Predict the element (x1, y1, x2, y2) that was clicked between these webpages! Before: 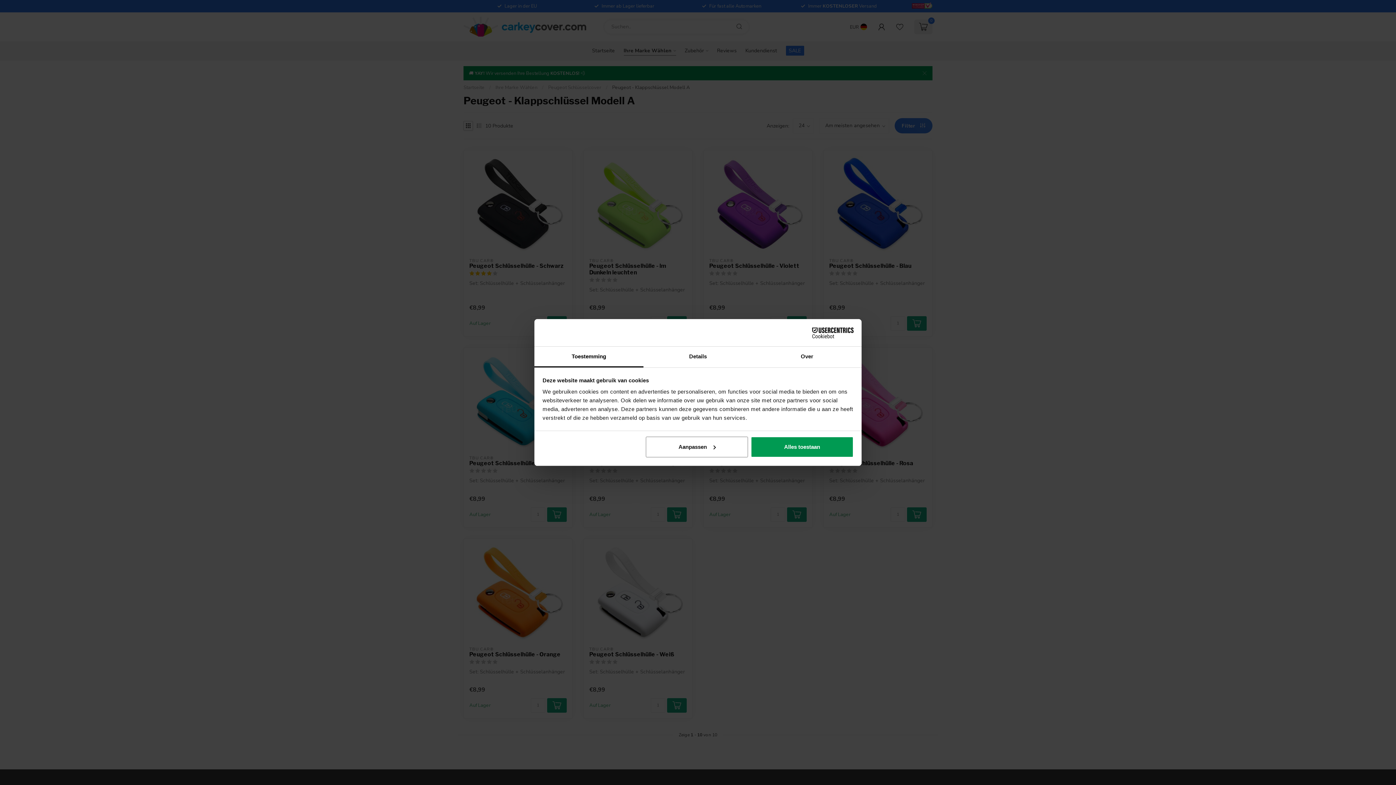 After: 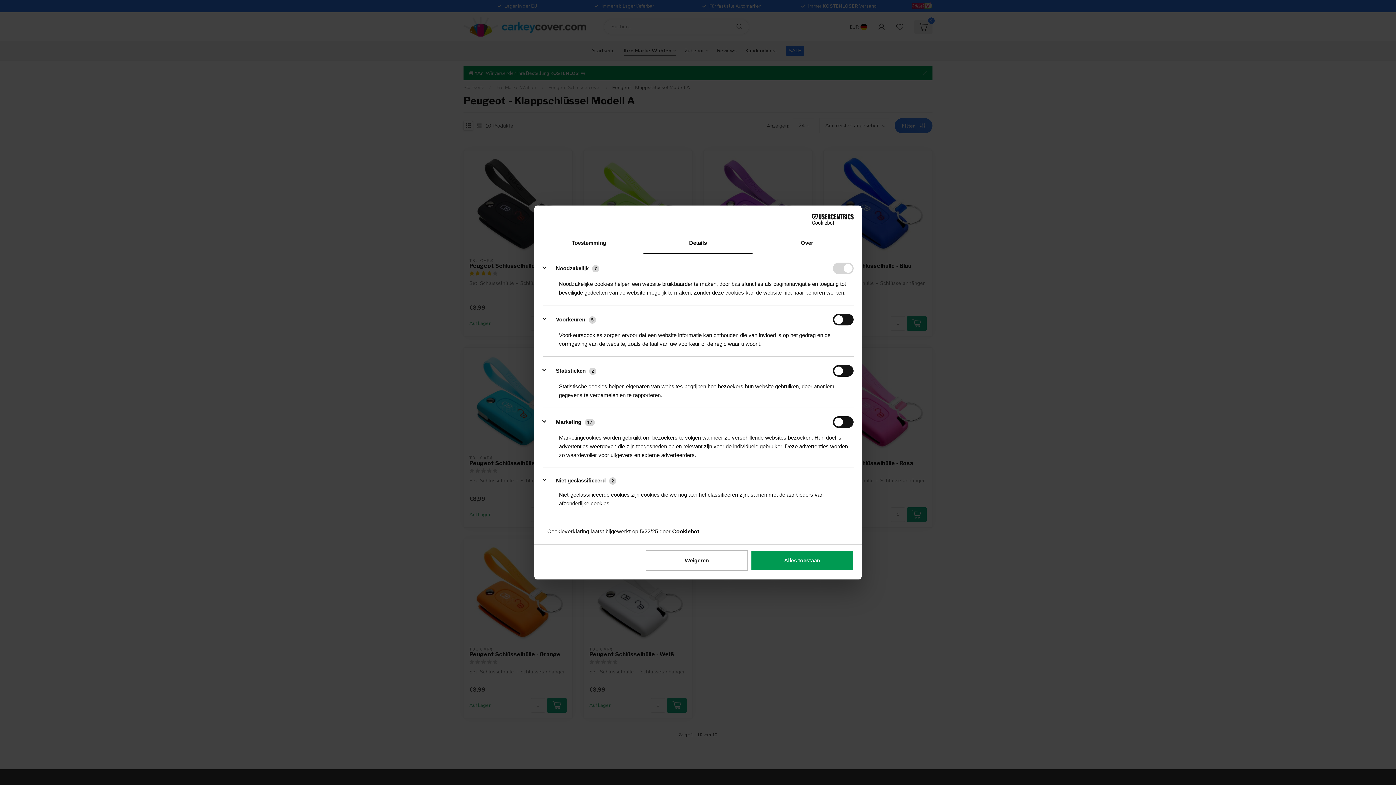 Action: label: Details bbox: (643, 346, 752, 367)